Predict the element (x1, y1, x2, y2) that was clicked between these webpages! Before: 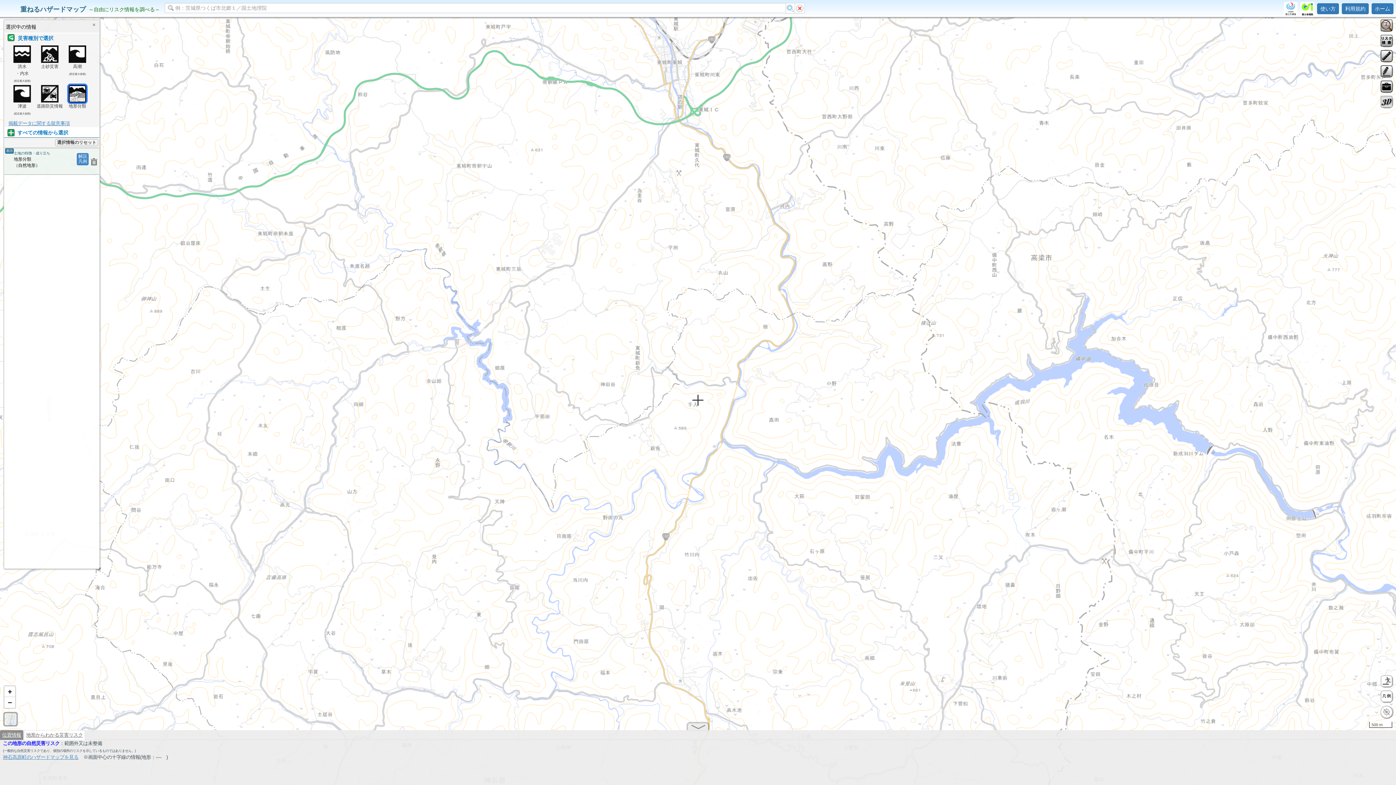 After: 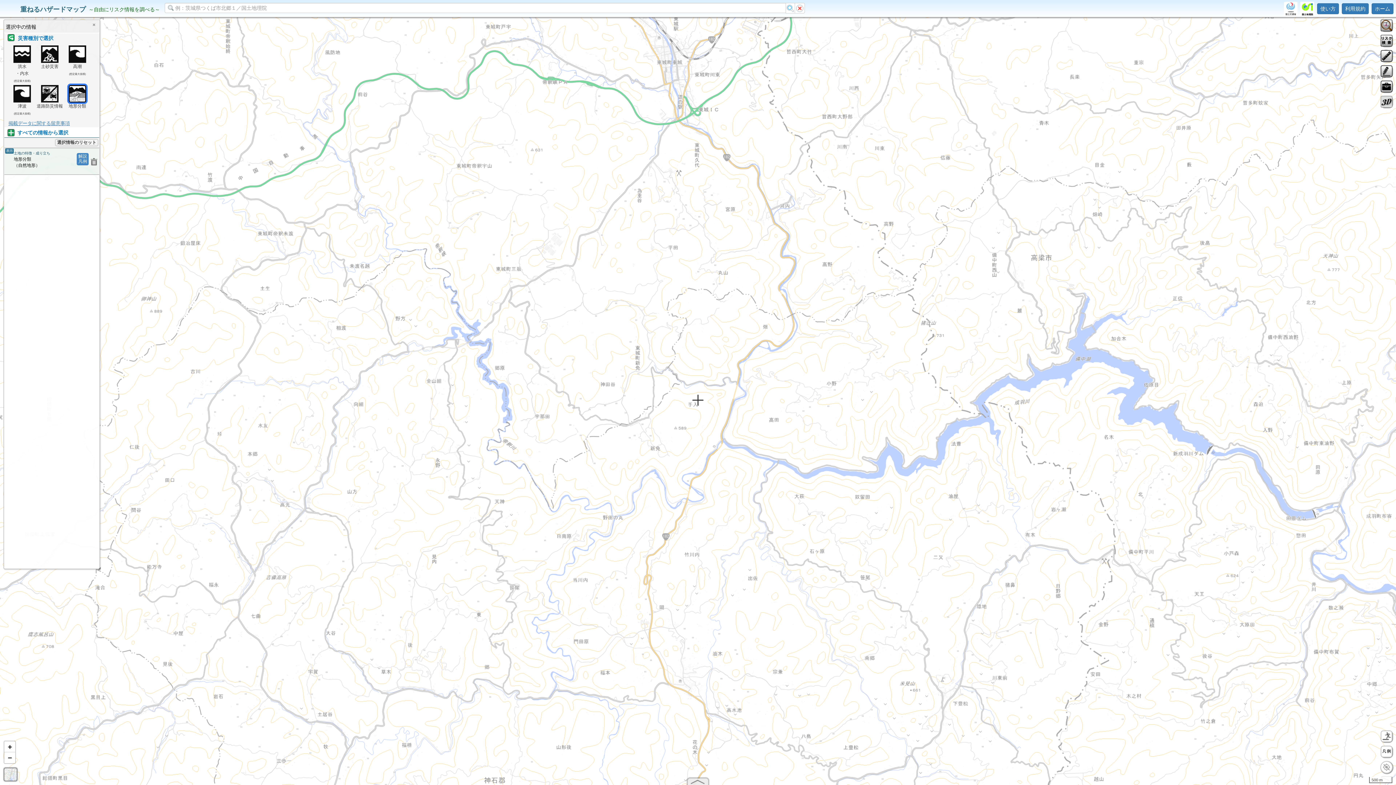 Action: bbox: (688, 723, 708, 730)